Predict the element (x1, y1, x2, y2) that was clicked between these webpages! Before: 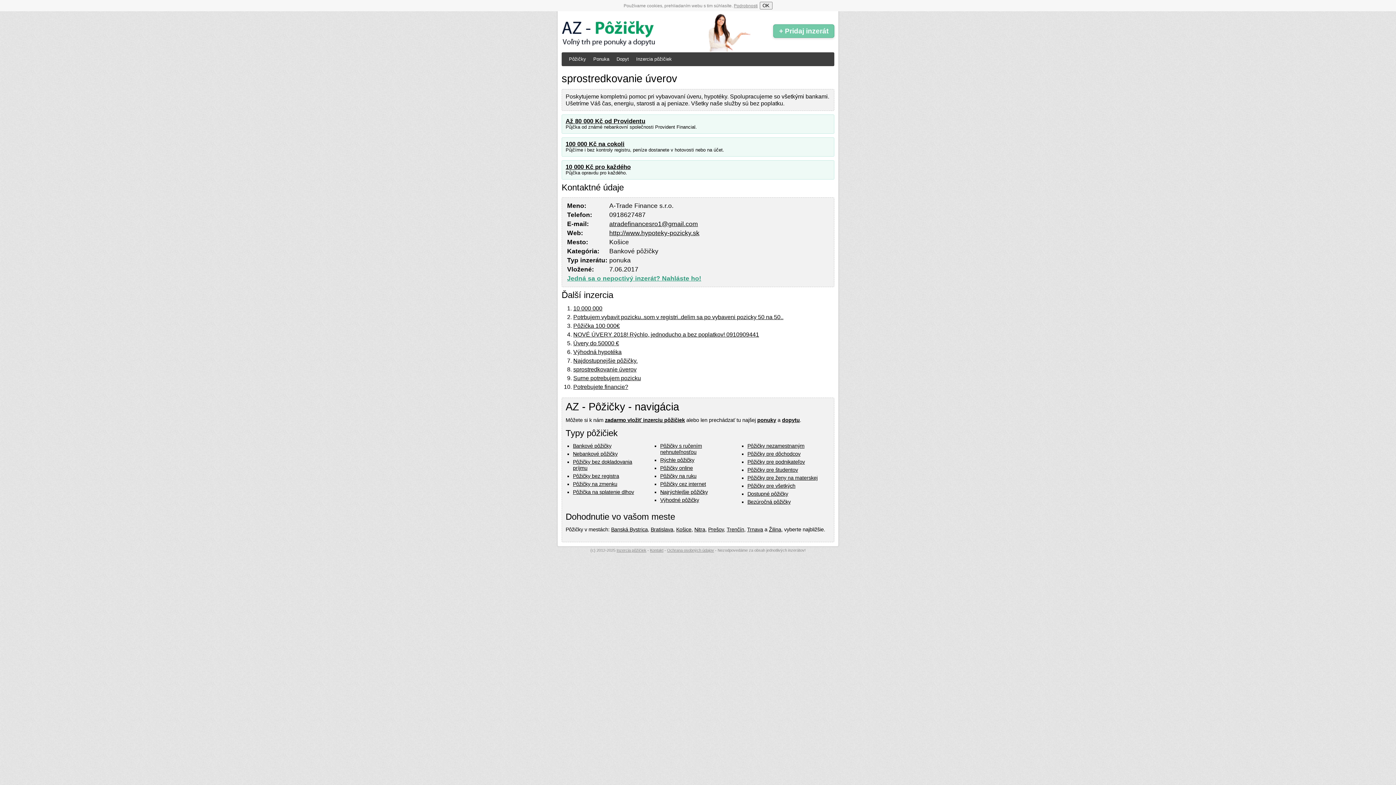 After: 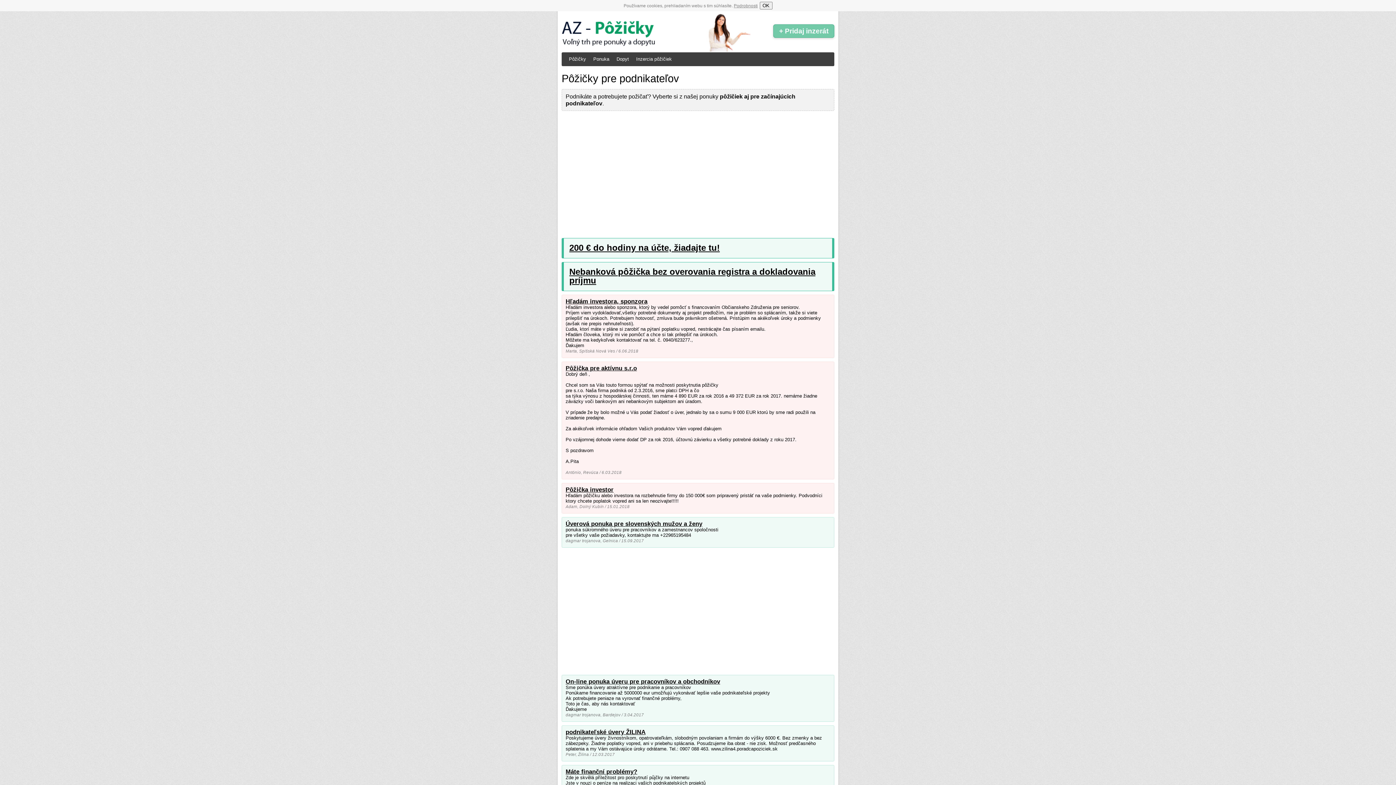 Action: bbox: (747, 459, 805, 465) label: Pôžičky pre podnikateľov